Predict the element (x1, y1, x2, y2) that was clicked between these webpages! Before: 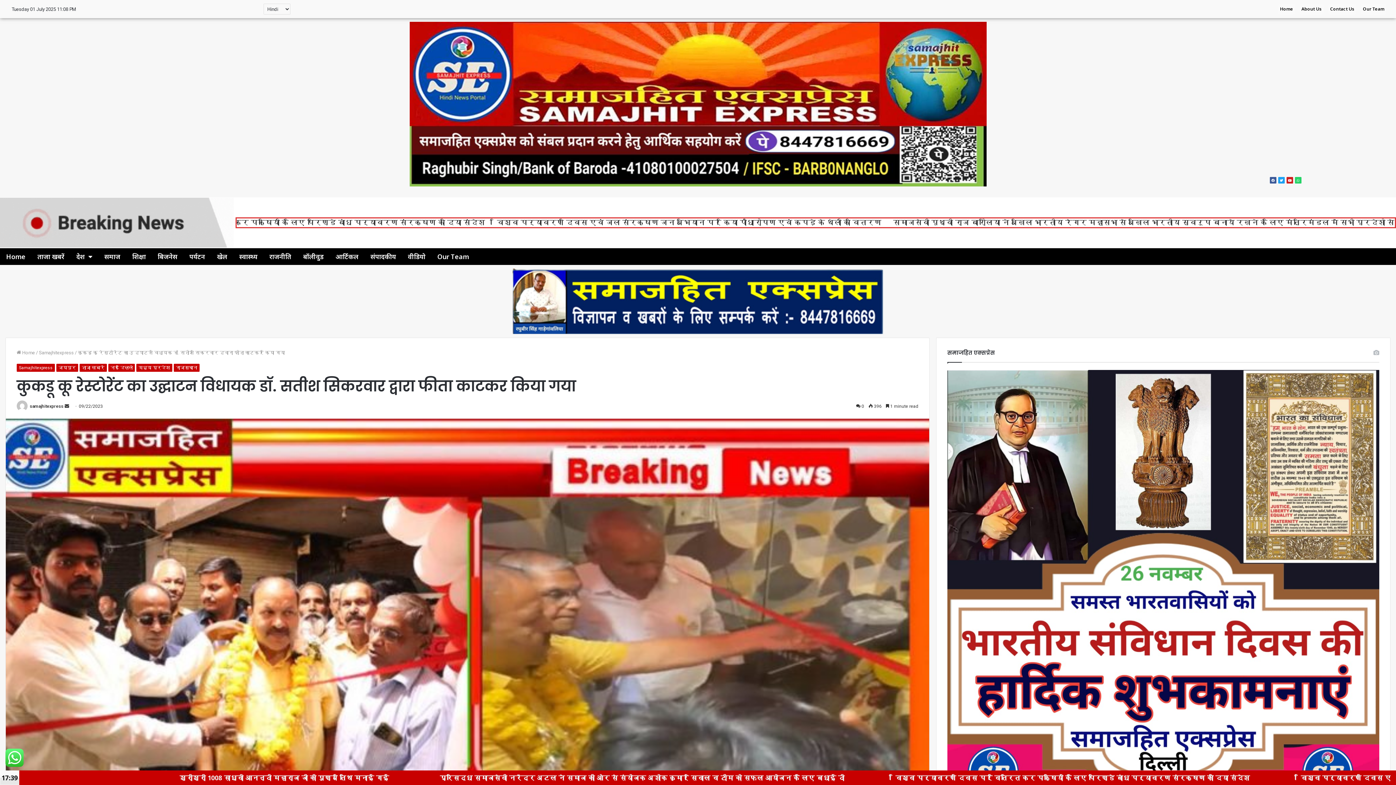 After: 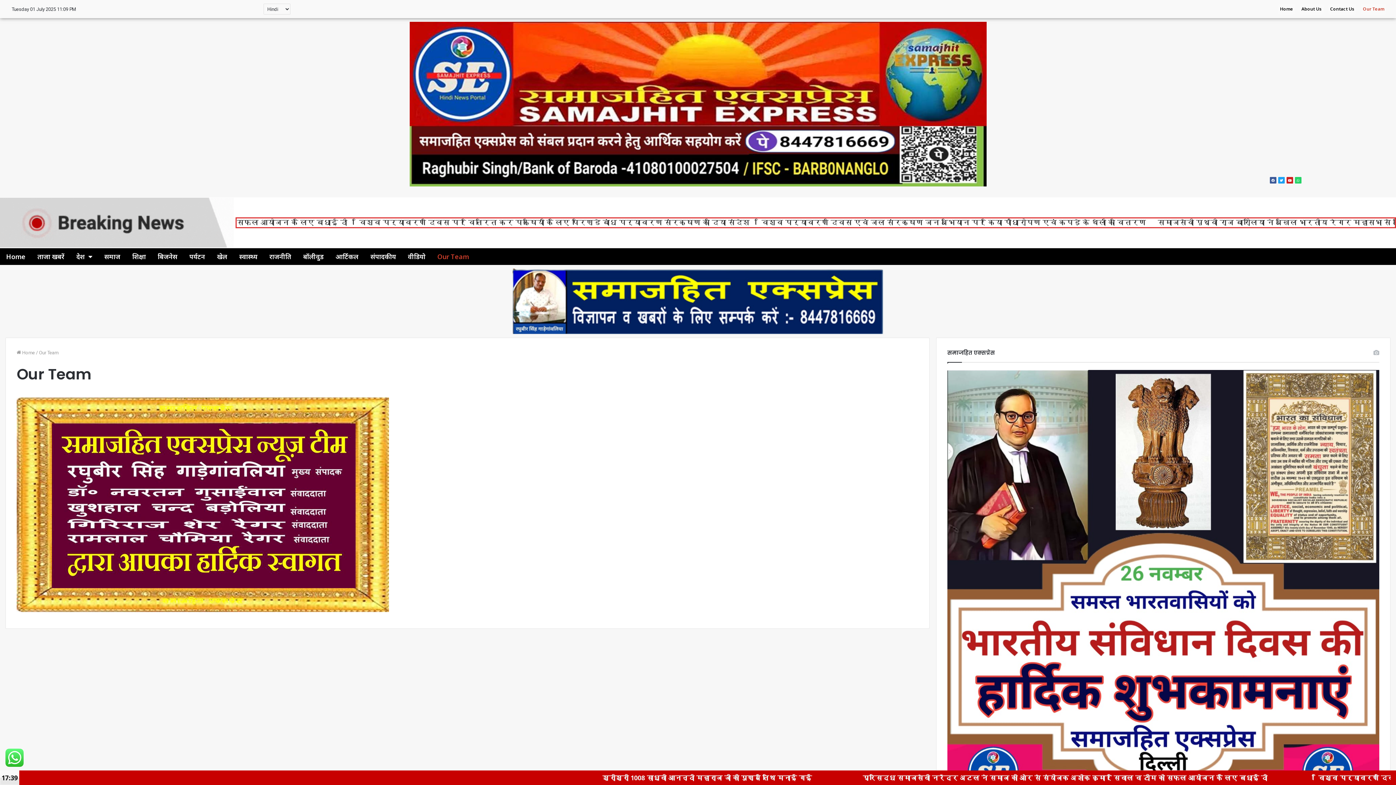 Action: bbox: (434, 252, 471, 261) label: Our Team